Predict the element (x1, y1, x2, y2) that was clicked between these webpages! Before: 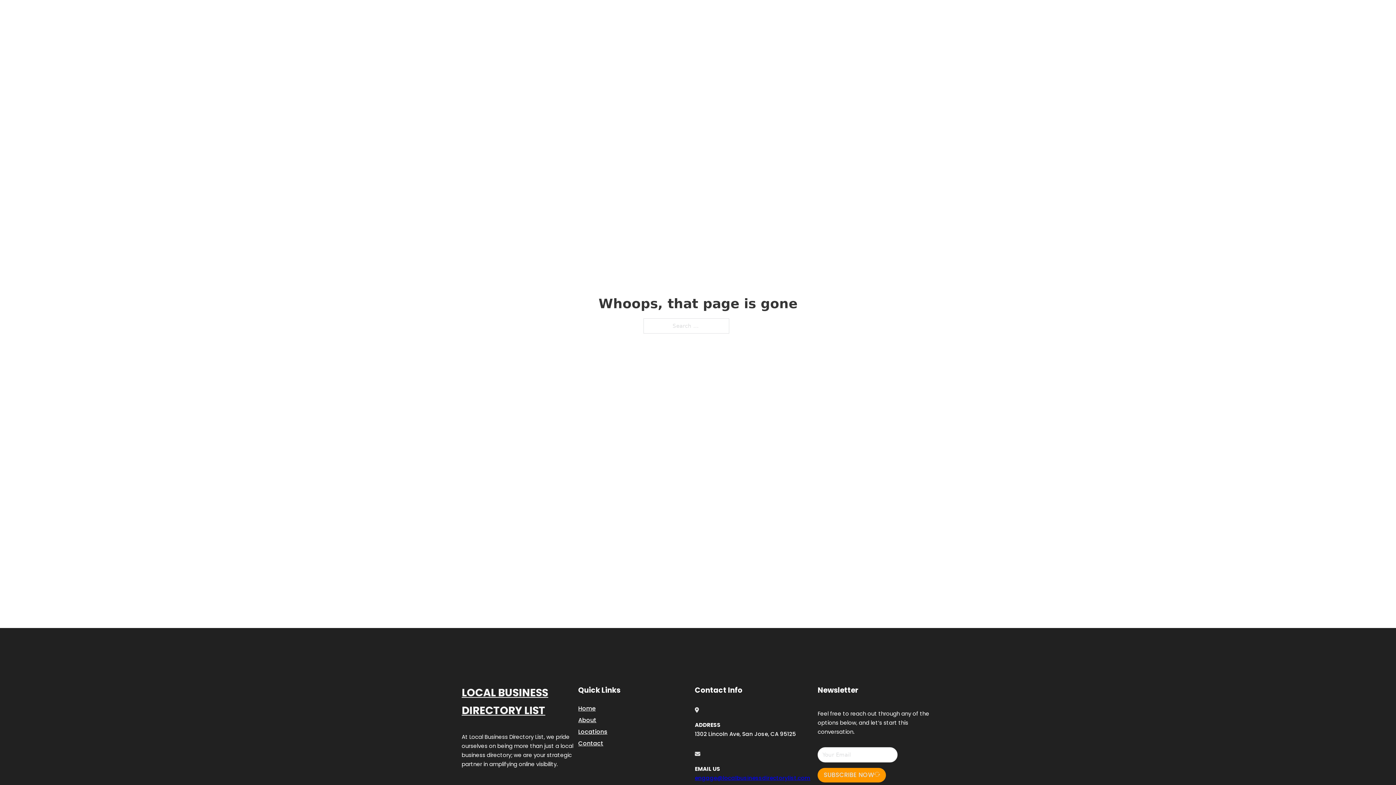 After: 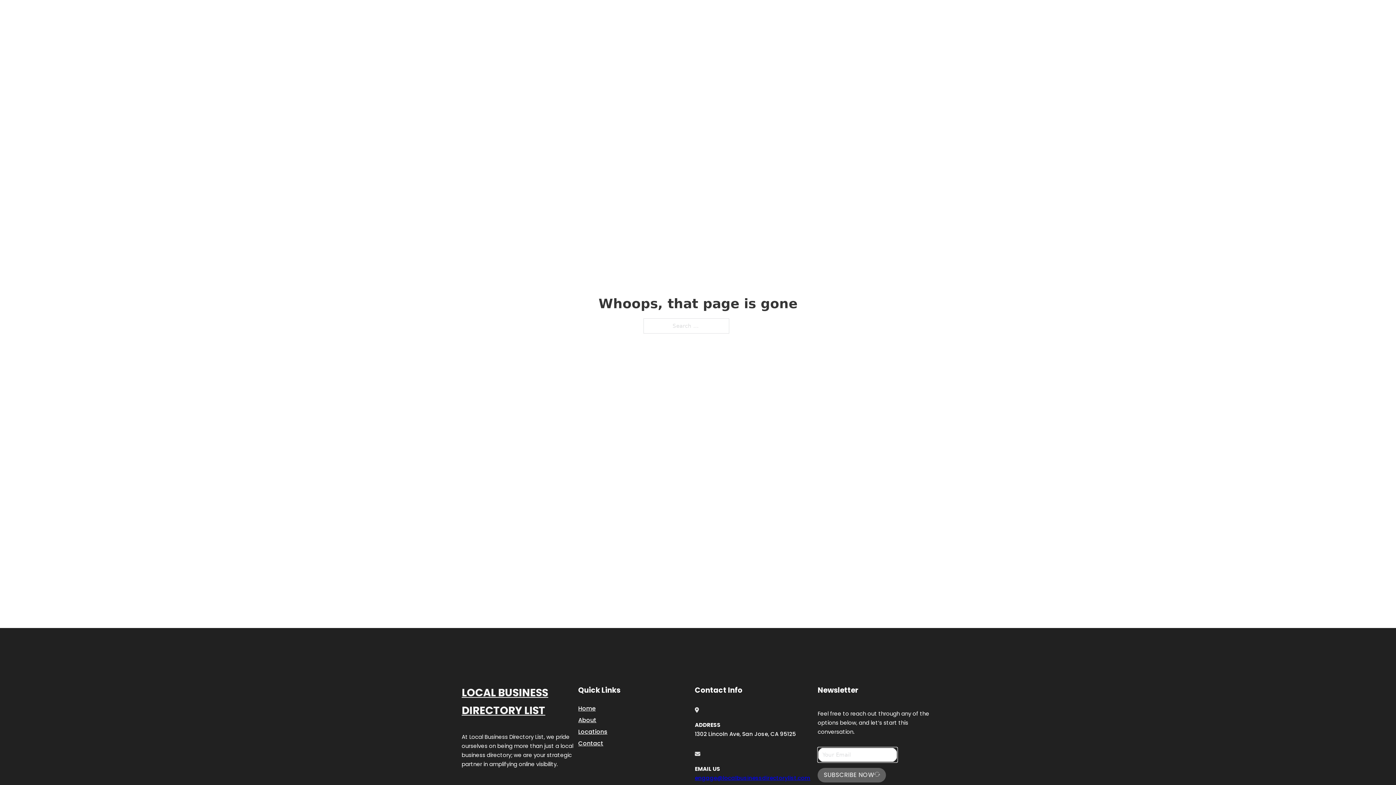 Action: bbox: (817, 768, 886, 782) label: SUBSCRIBE NOW